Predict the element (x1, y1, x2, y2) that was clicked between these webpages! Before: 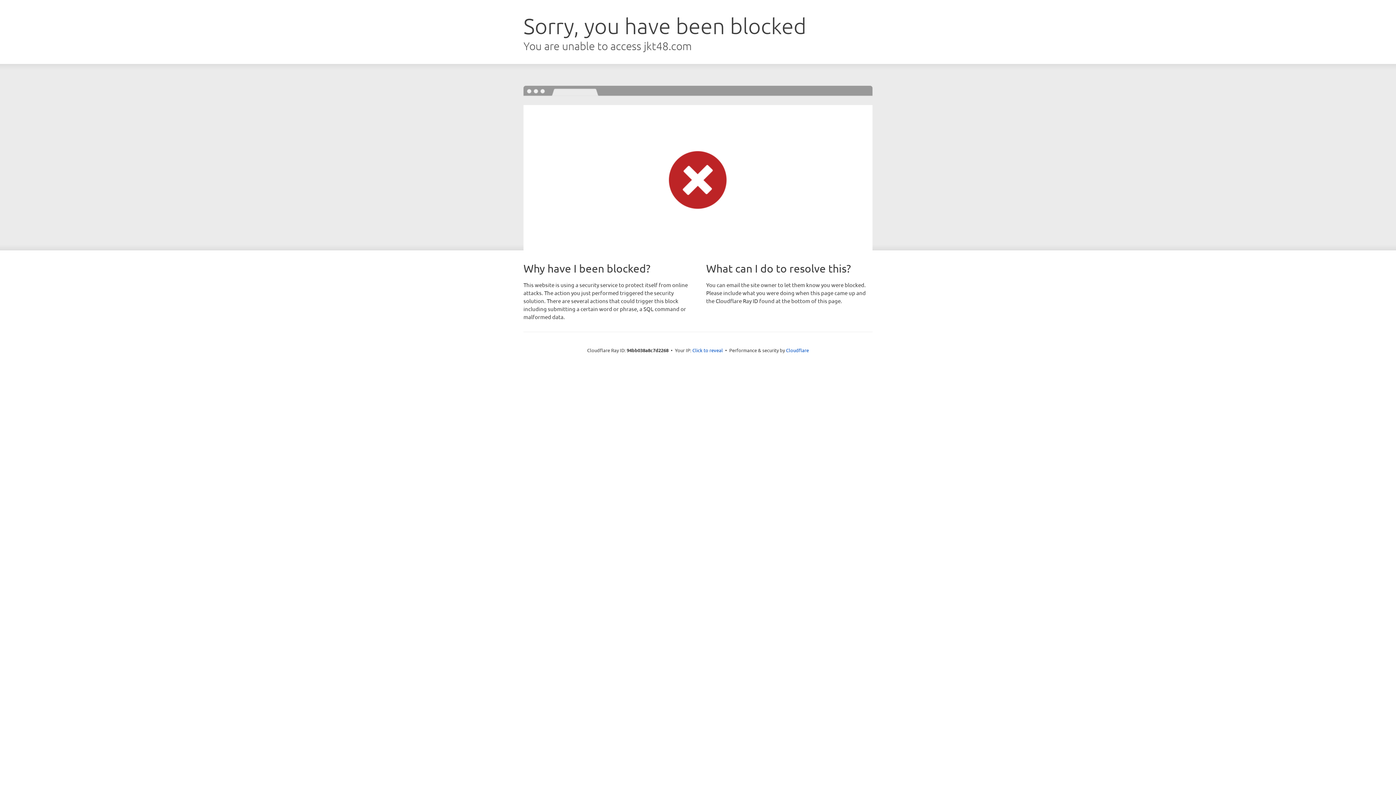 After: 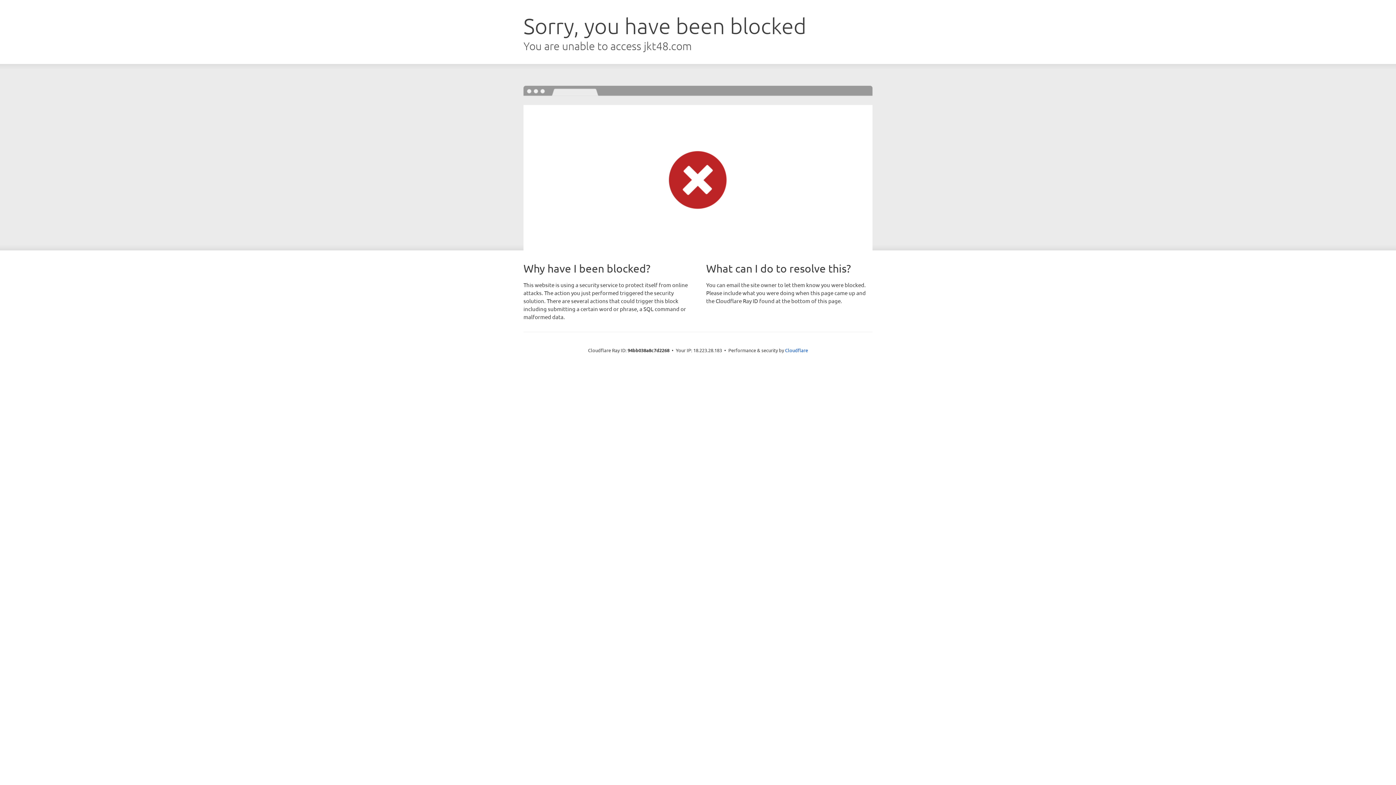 Action: bbox: (692, 346, 723, 353) label: Click to reveal